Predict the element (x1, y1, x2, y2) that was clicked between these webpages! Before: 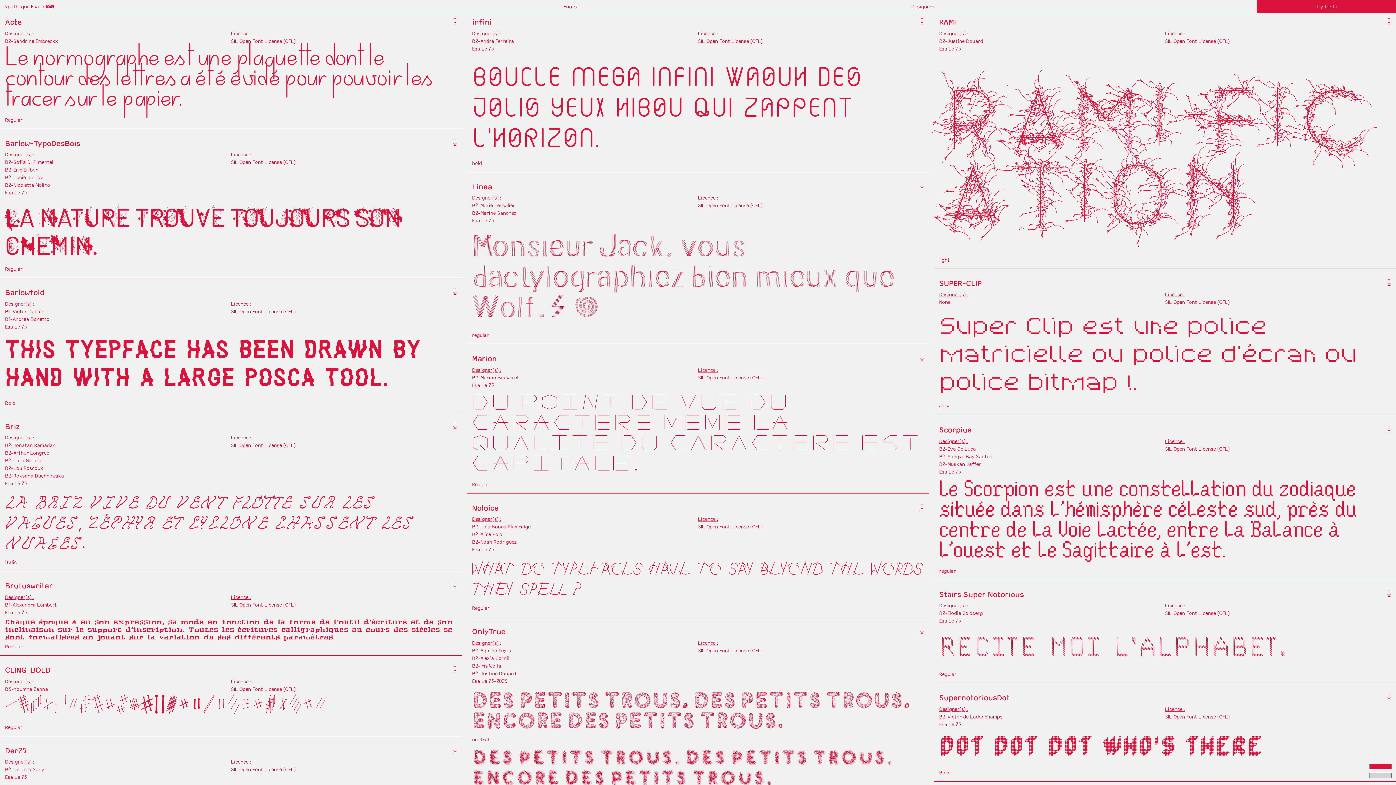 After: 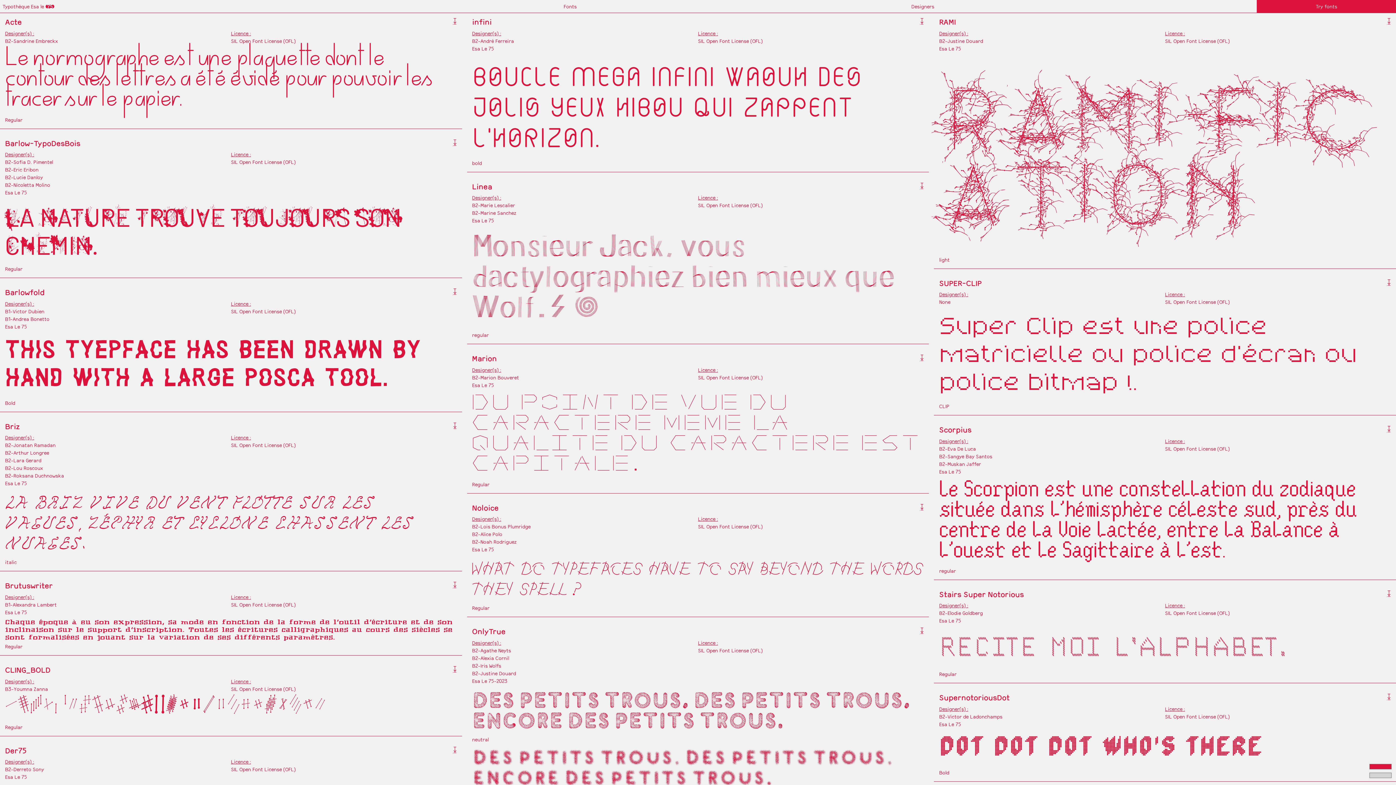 Action: label: ↓ bbox: (452, 422, 456, 433)